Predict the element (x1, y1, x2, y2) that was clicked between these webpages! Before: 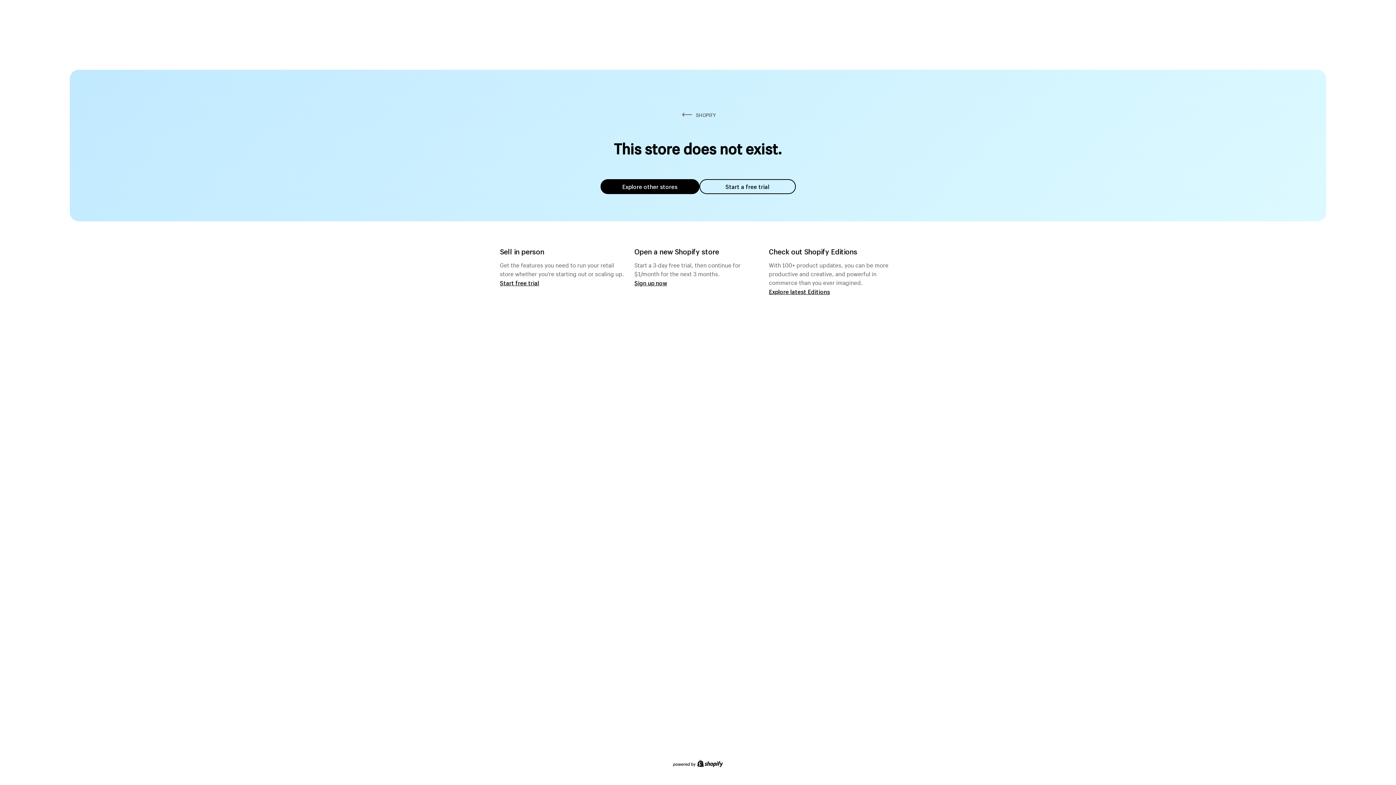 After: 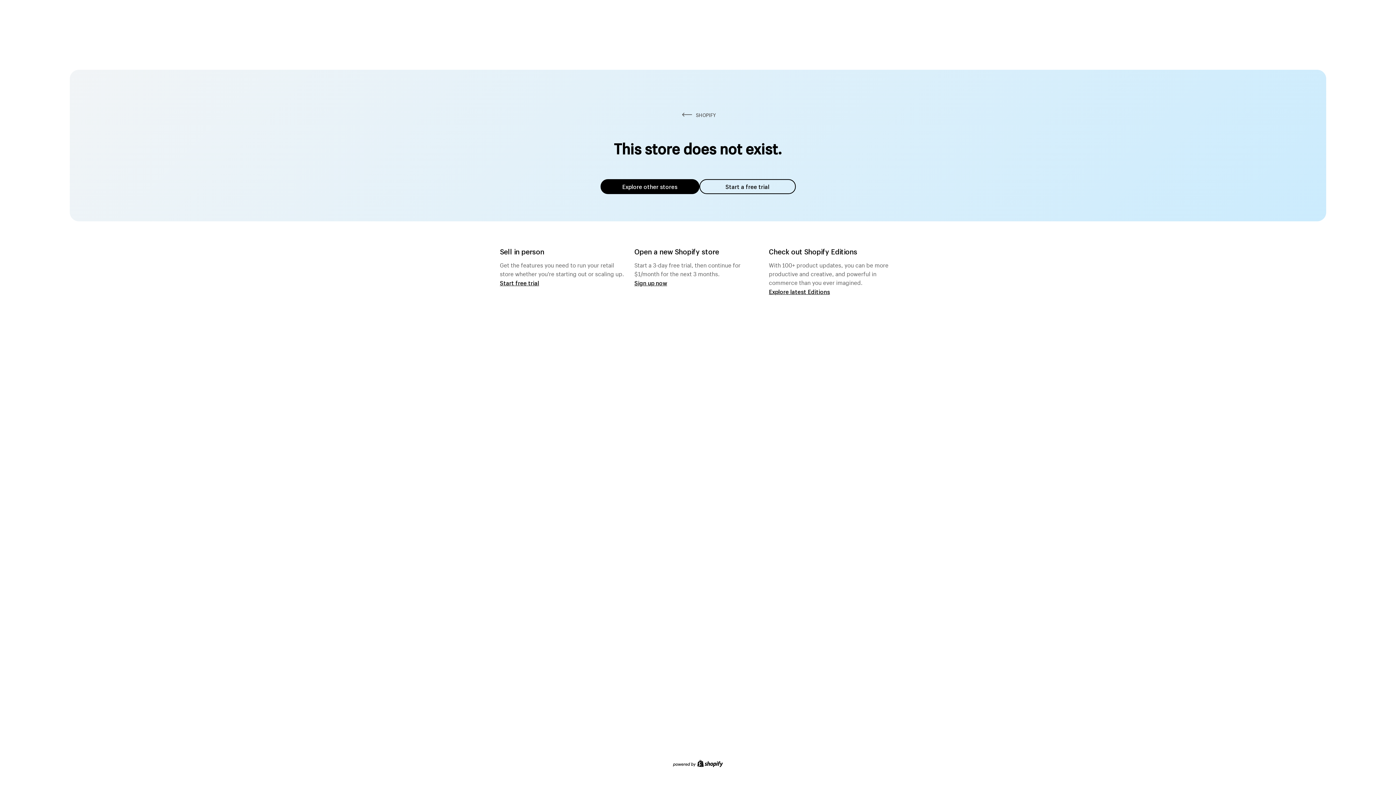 Action: label: Explore other stores bbox: (600, 179, 699, 194)